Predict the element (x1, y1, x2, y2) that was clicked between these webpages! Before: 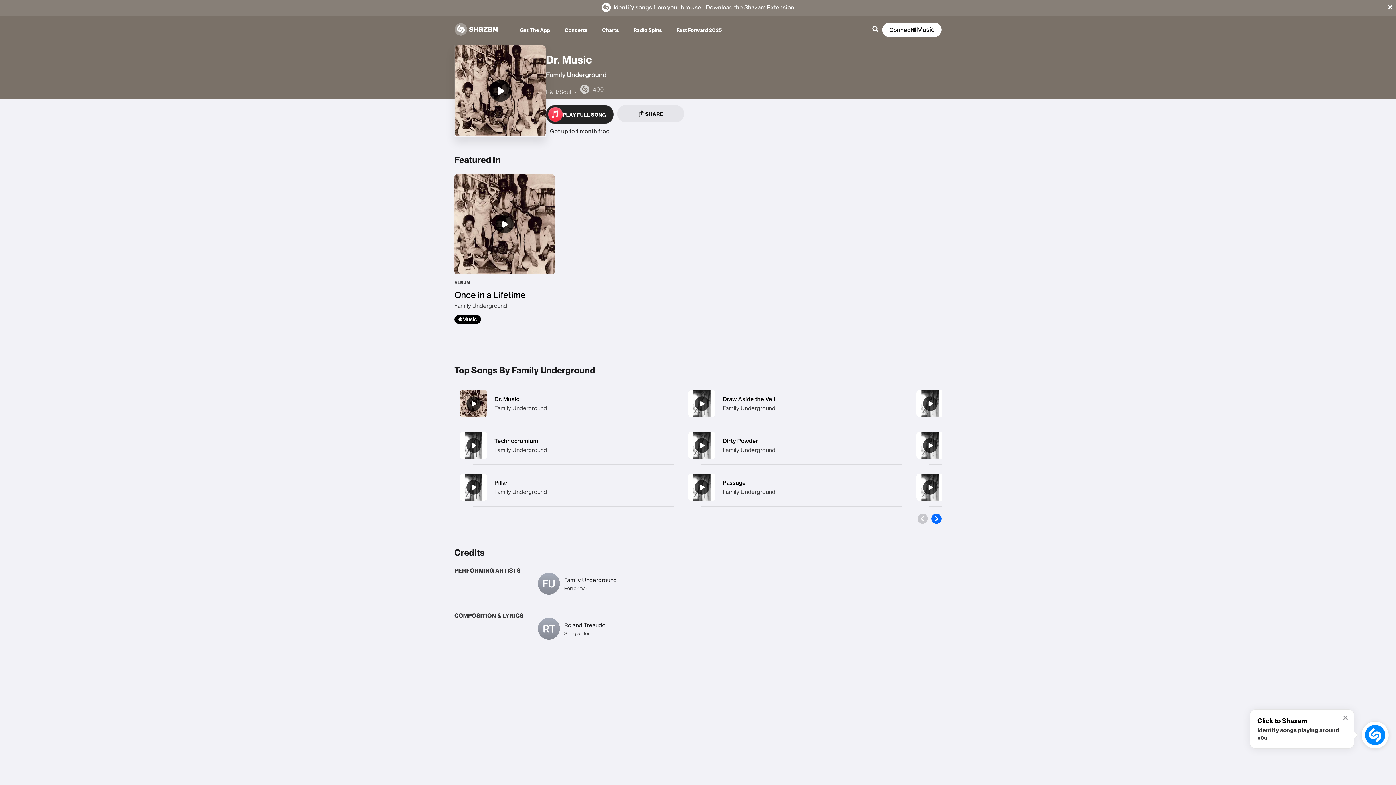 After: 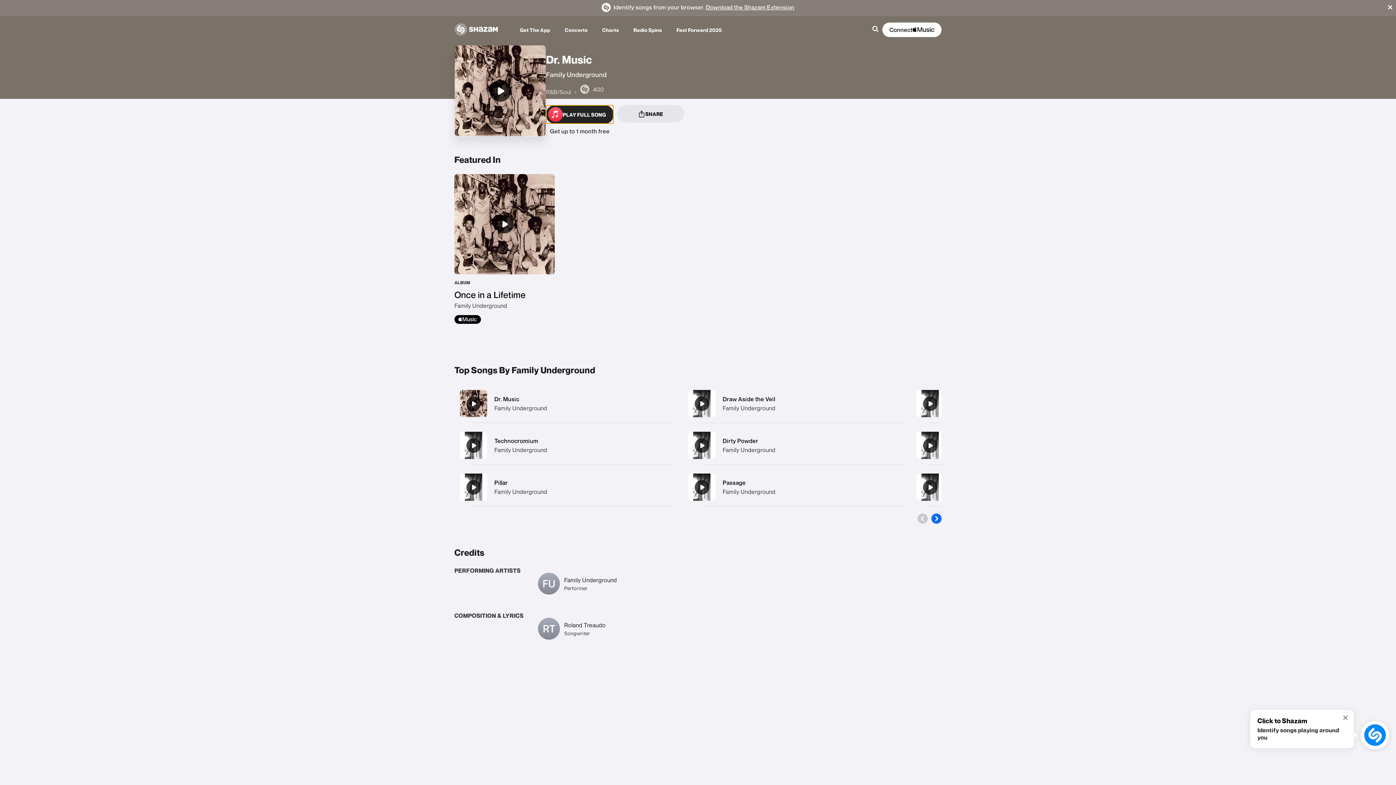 Action: bbox: (546, 105, 613, 124) label: PLAY FULL SONG
Get up to 1 month free